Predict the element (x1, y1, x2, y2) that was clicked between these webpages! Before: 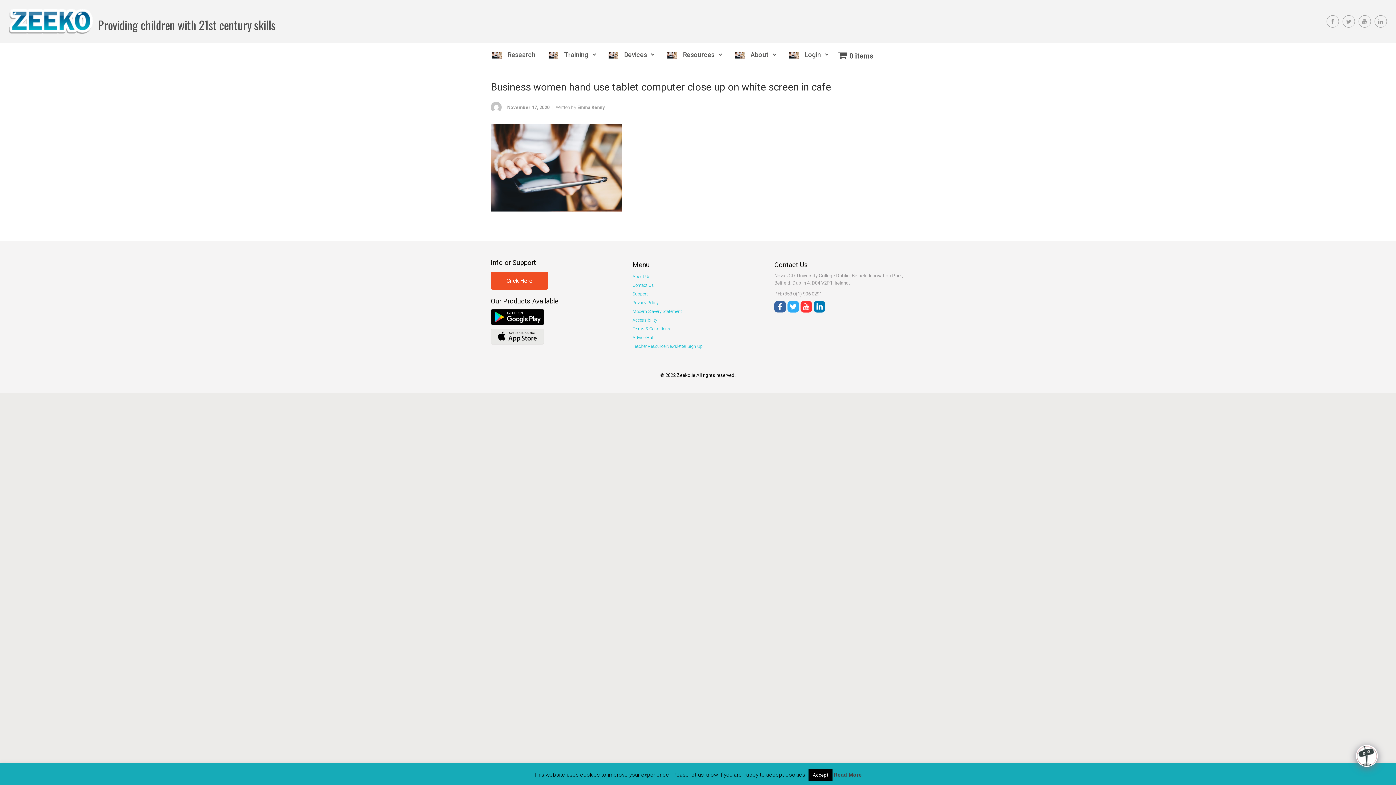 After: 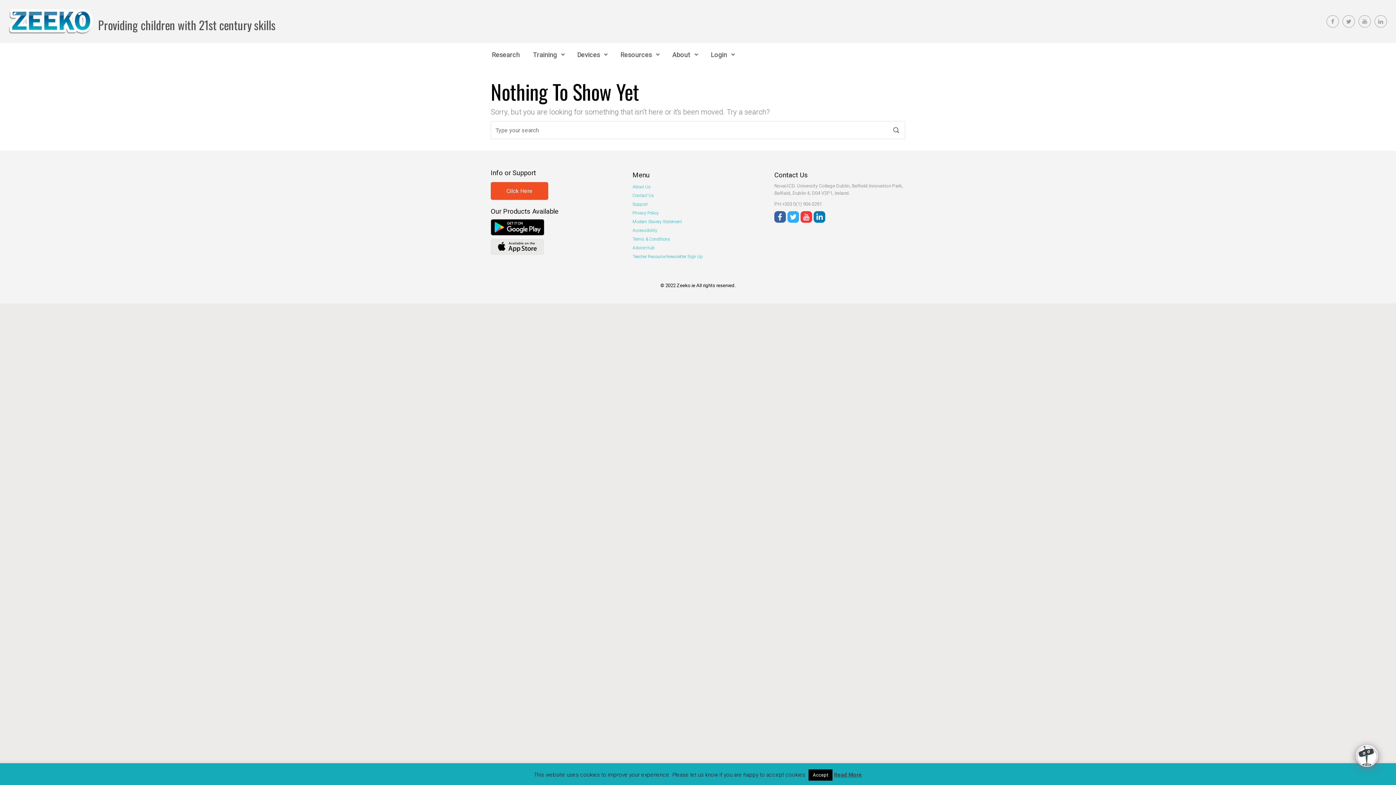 Action: bbox: (577, 104, 604, 110) label: Emma Kenny